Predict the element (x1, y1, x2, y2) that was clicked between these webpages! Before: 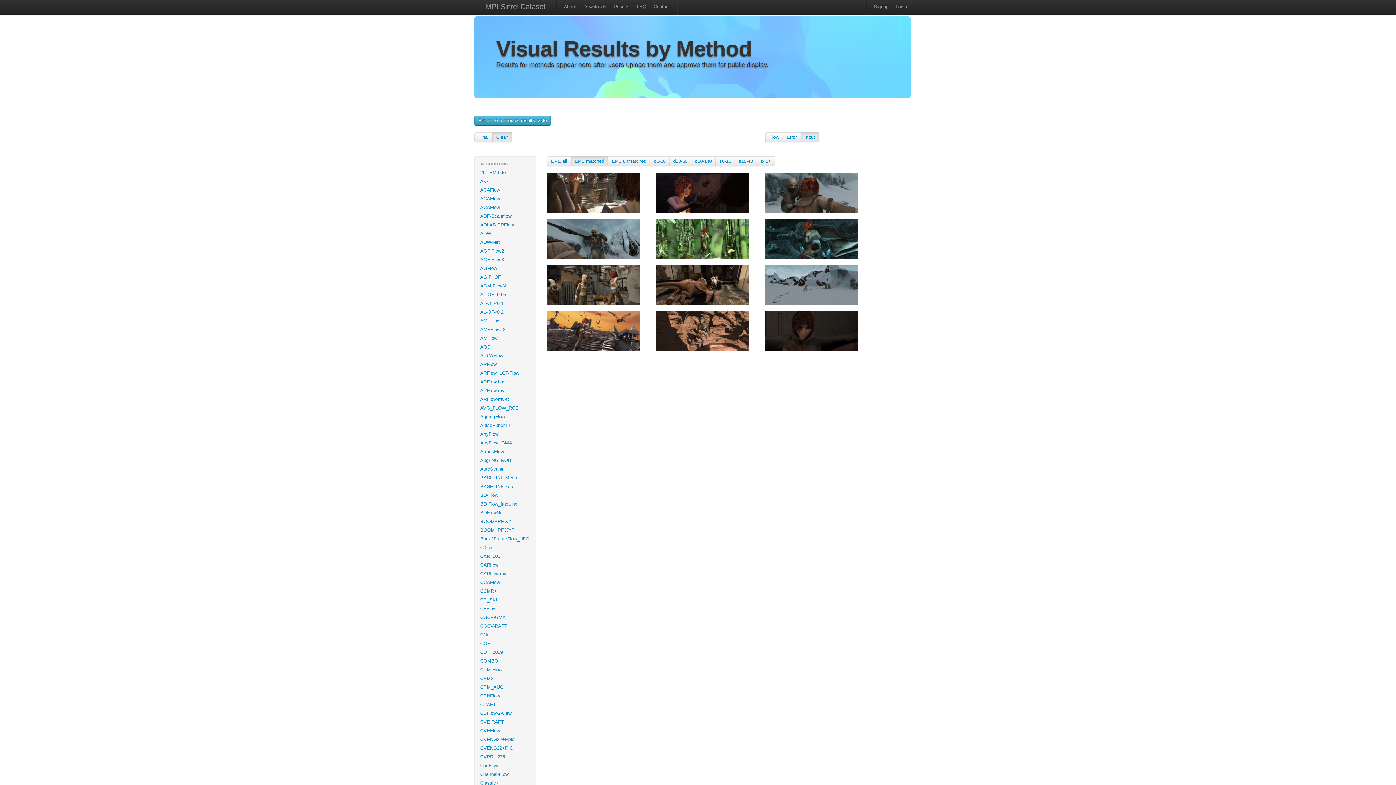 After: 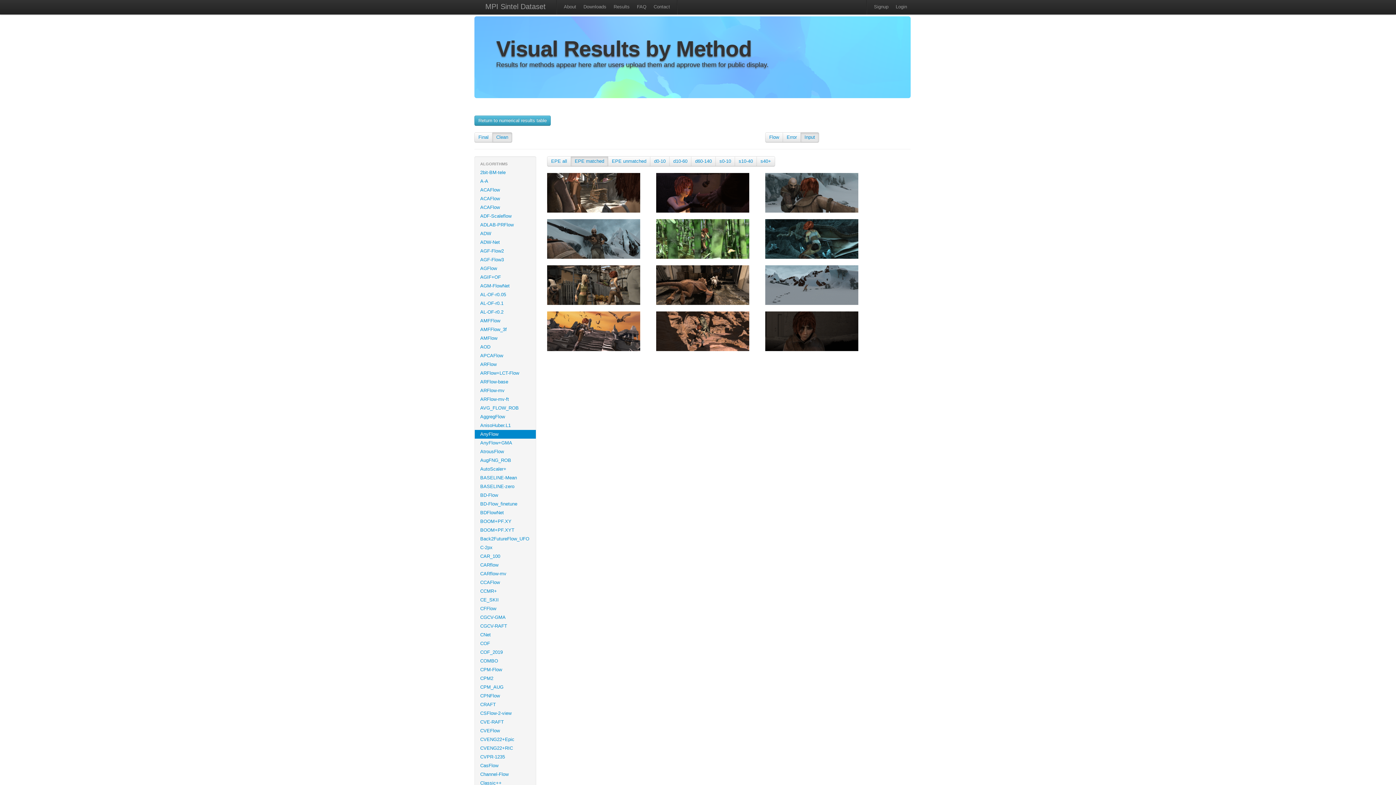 Action: label: AnyFlow bbox: (474, 430, 536, 438)